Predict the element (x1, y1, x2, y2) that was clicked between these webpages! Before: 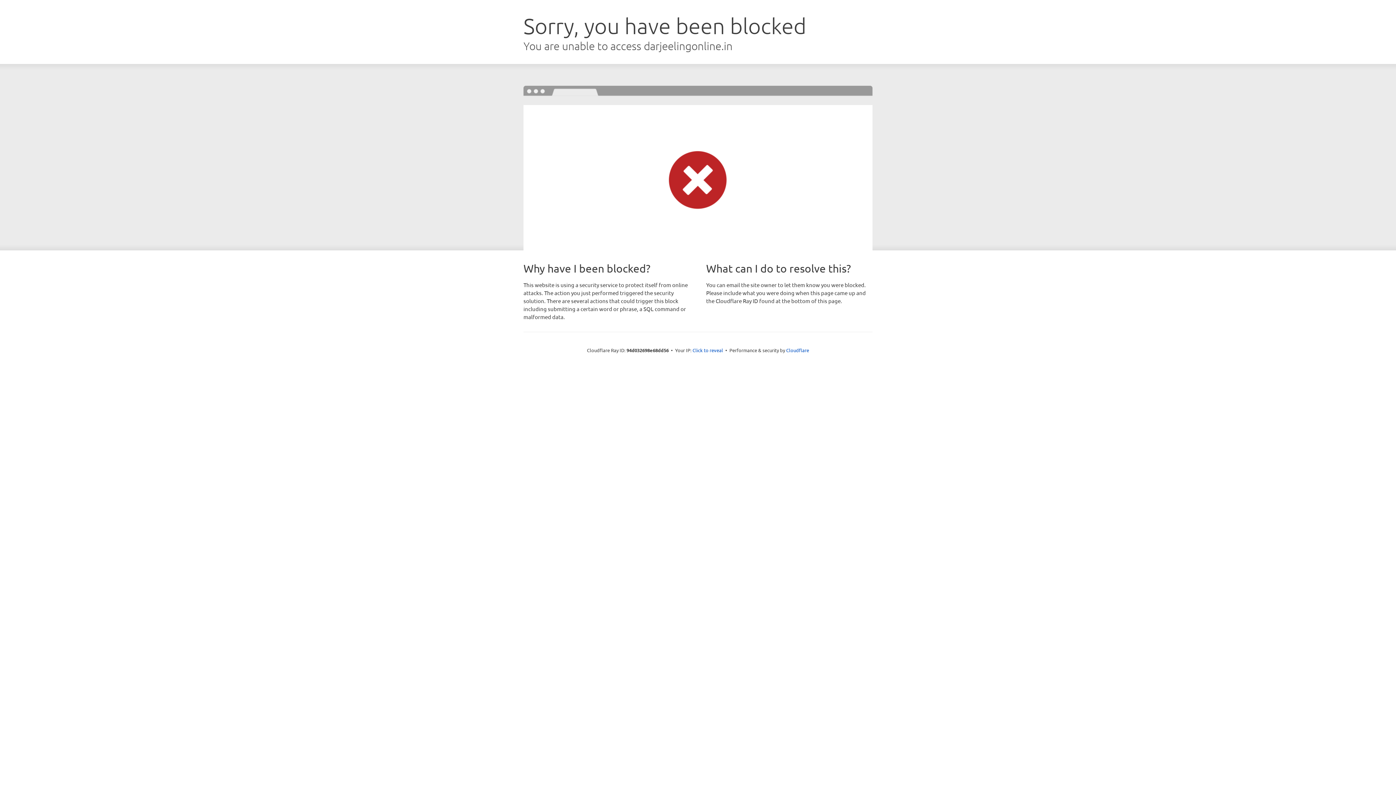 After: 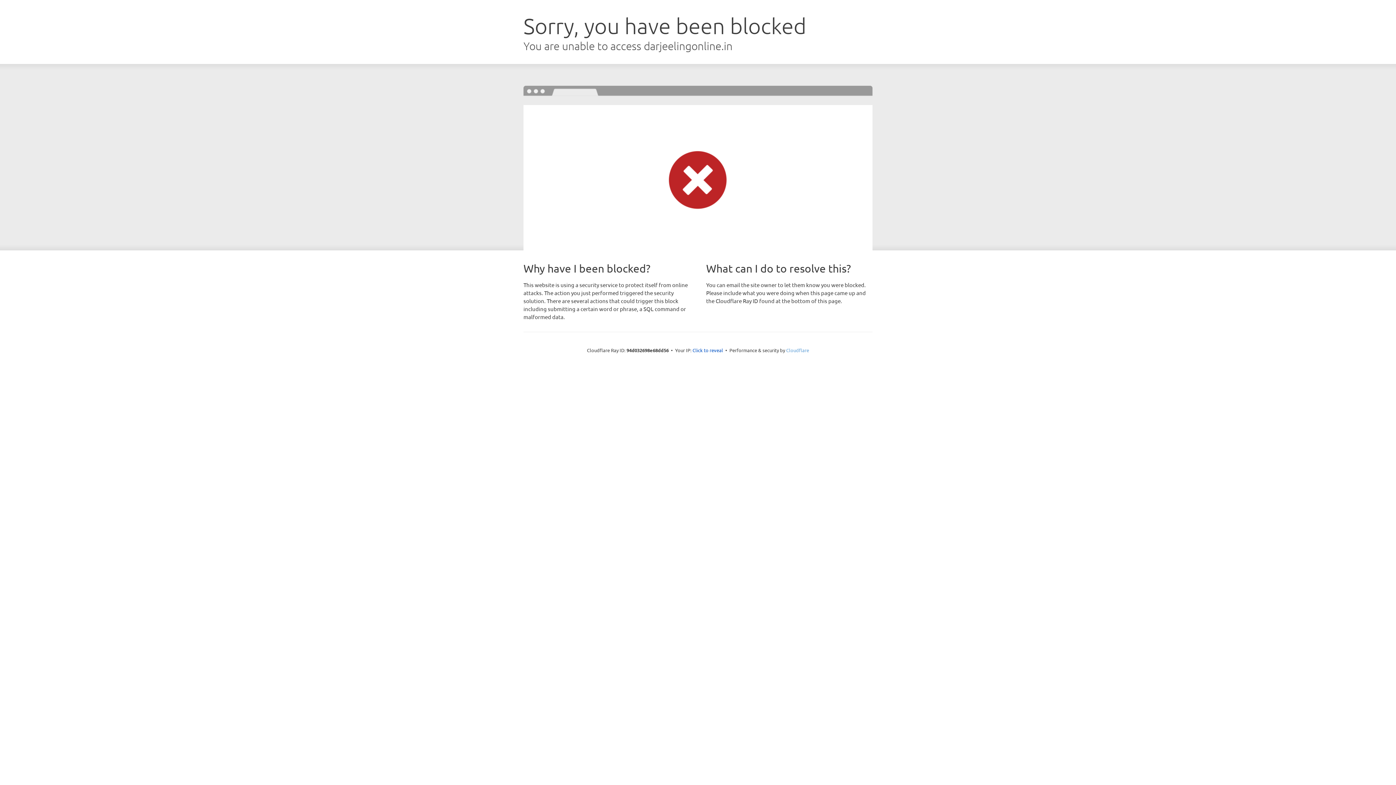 Action: bbox: (786, 347, 809, 353) label: Cloudflare